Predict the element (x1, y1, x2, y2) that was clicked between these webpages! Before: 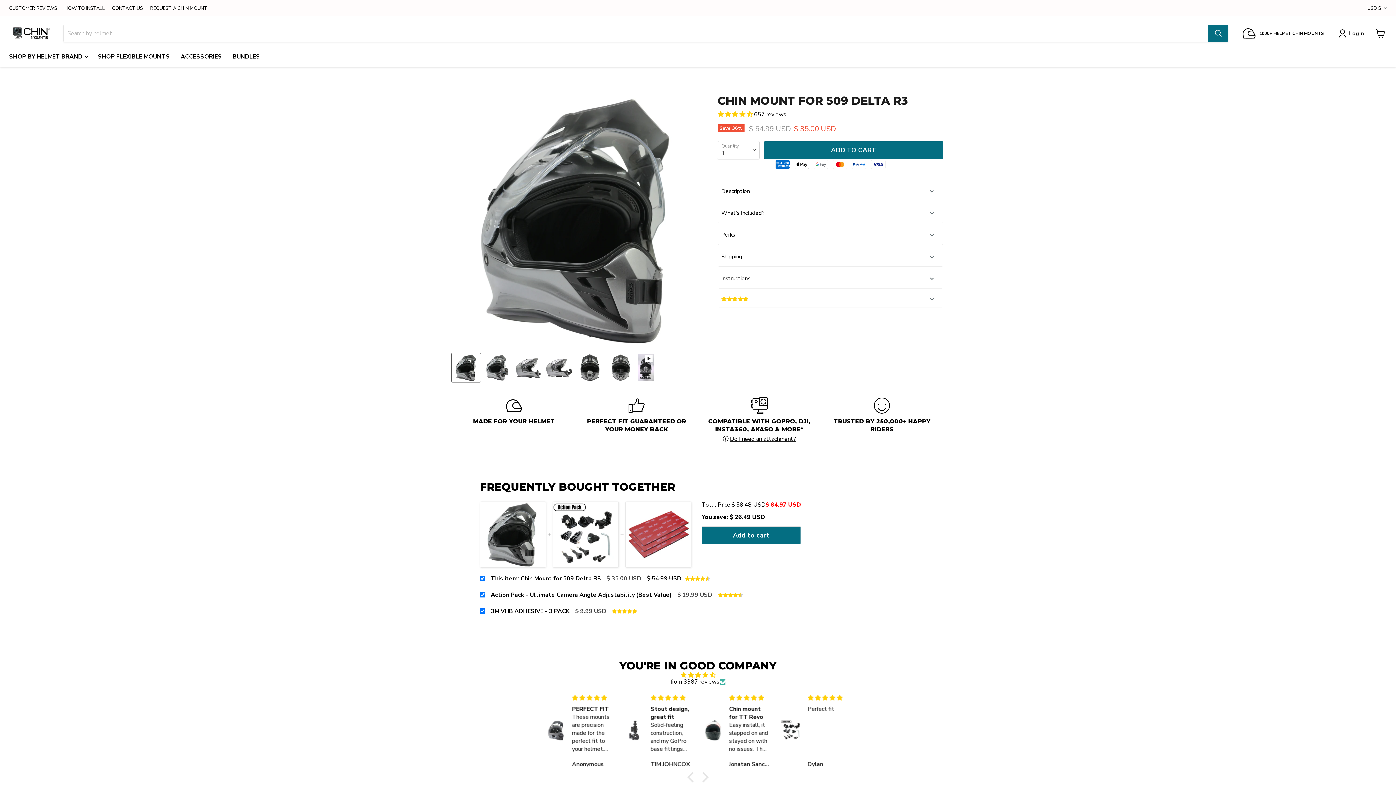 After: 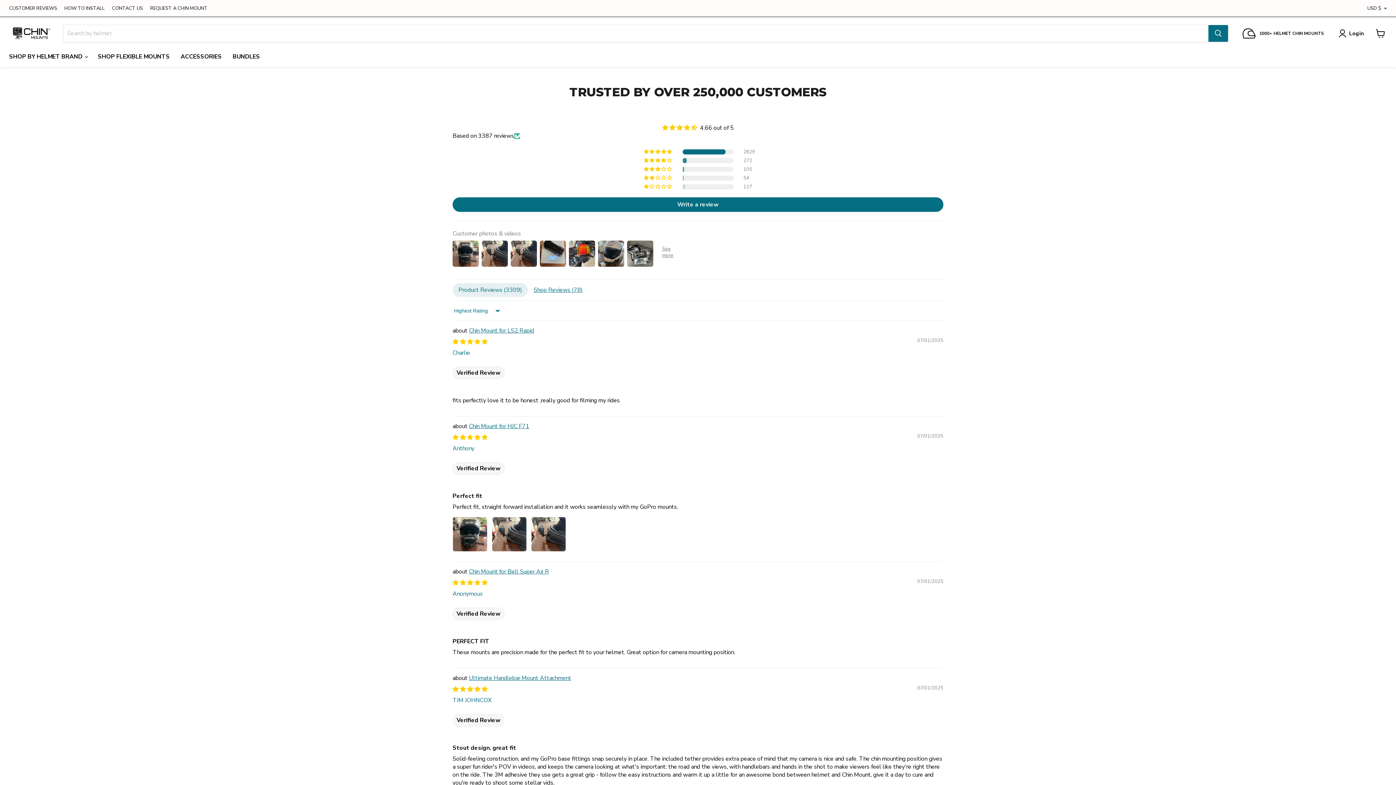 Action: label: CUSTOMER REVIEWS bbox: (9, 5, 57, 10)